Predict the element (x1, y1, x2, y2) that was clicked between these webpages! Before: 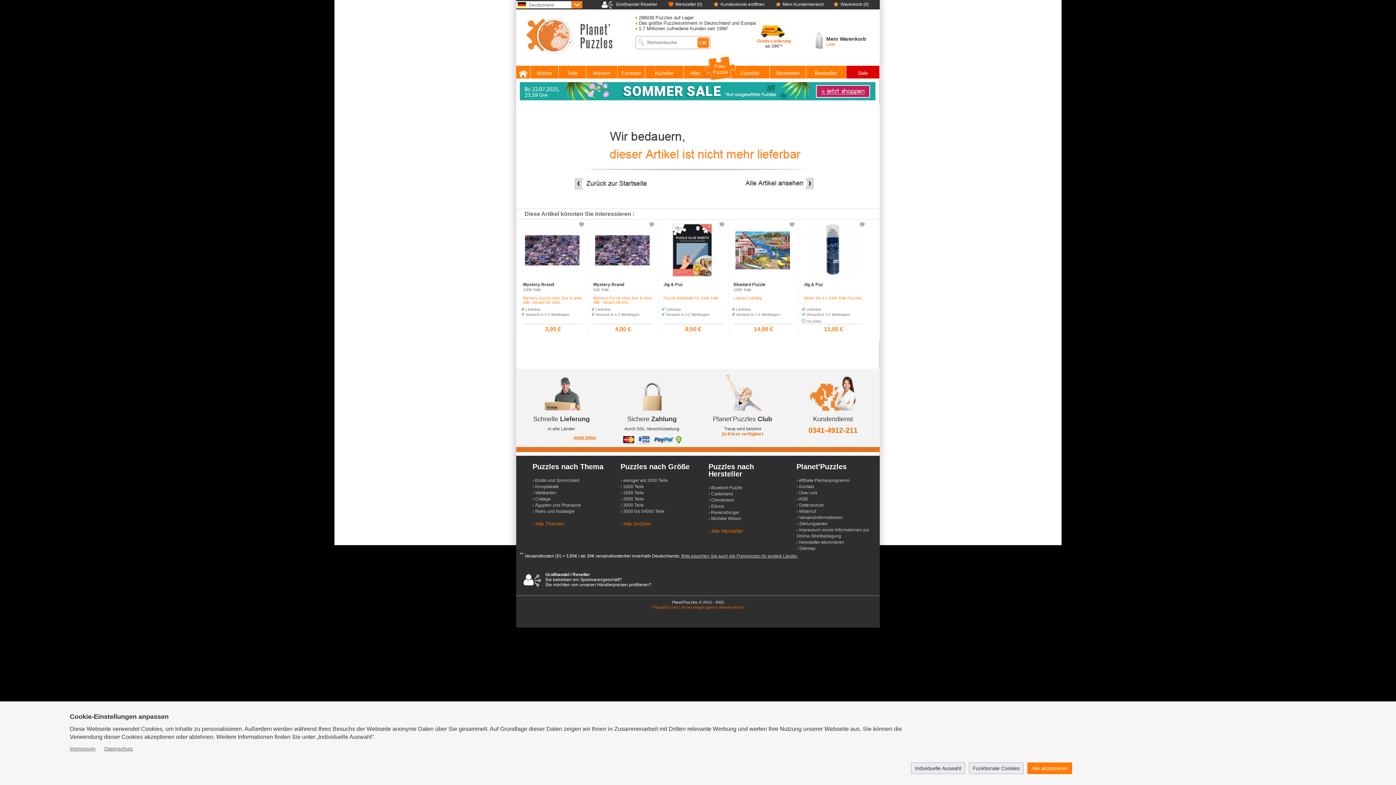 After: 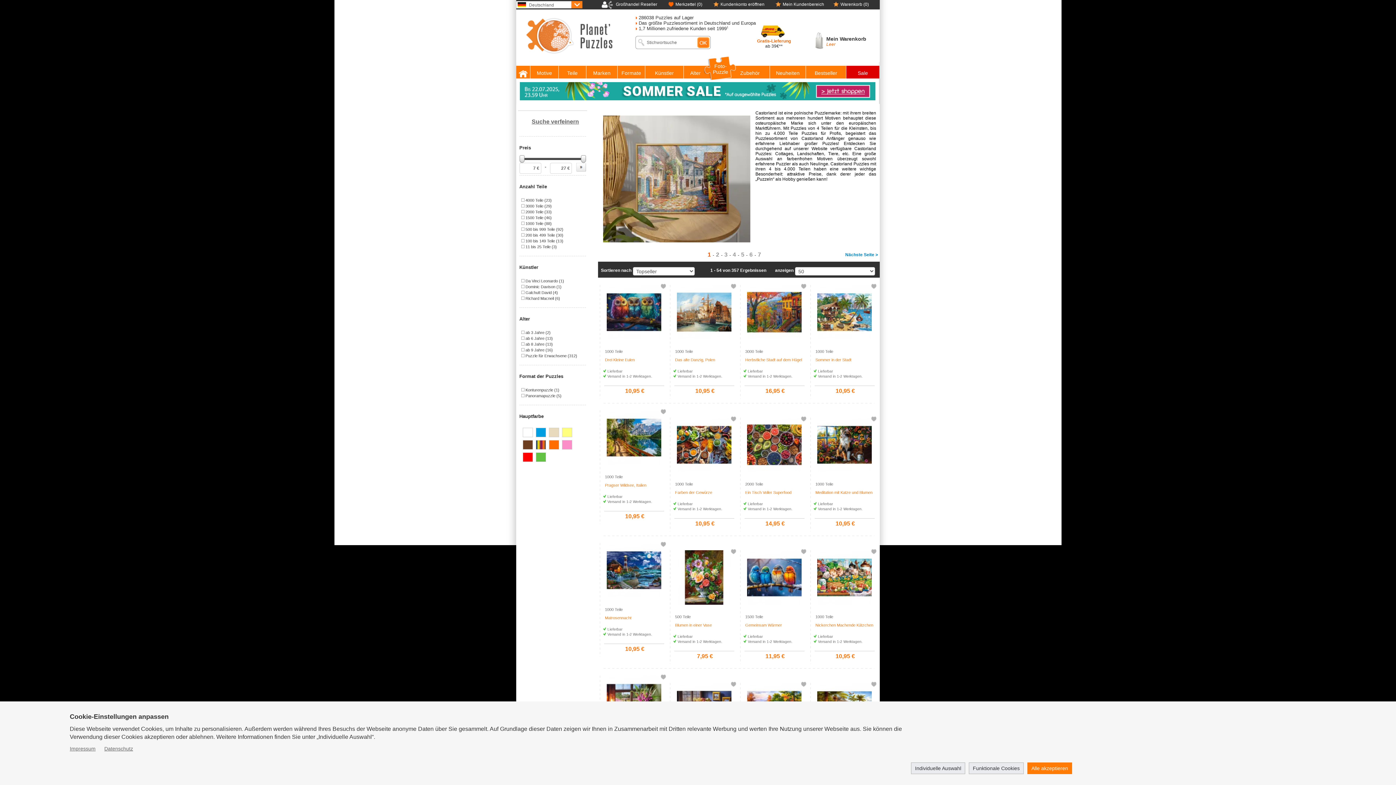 Action: bbox: (708, 491, 733, 497) label: › Castorland